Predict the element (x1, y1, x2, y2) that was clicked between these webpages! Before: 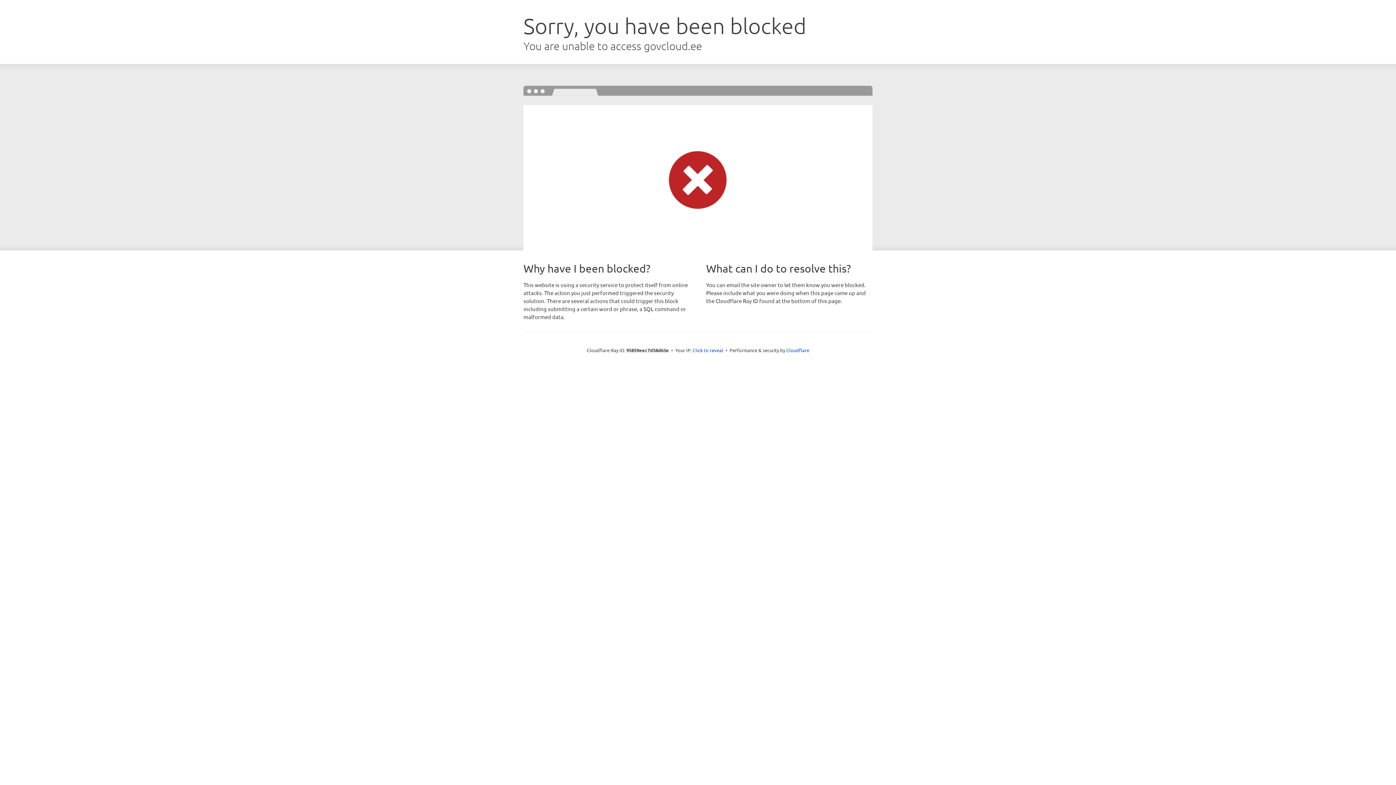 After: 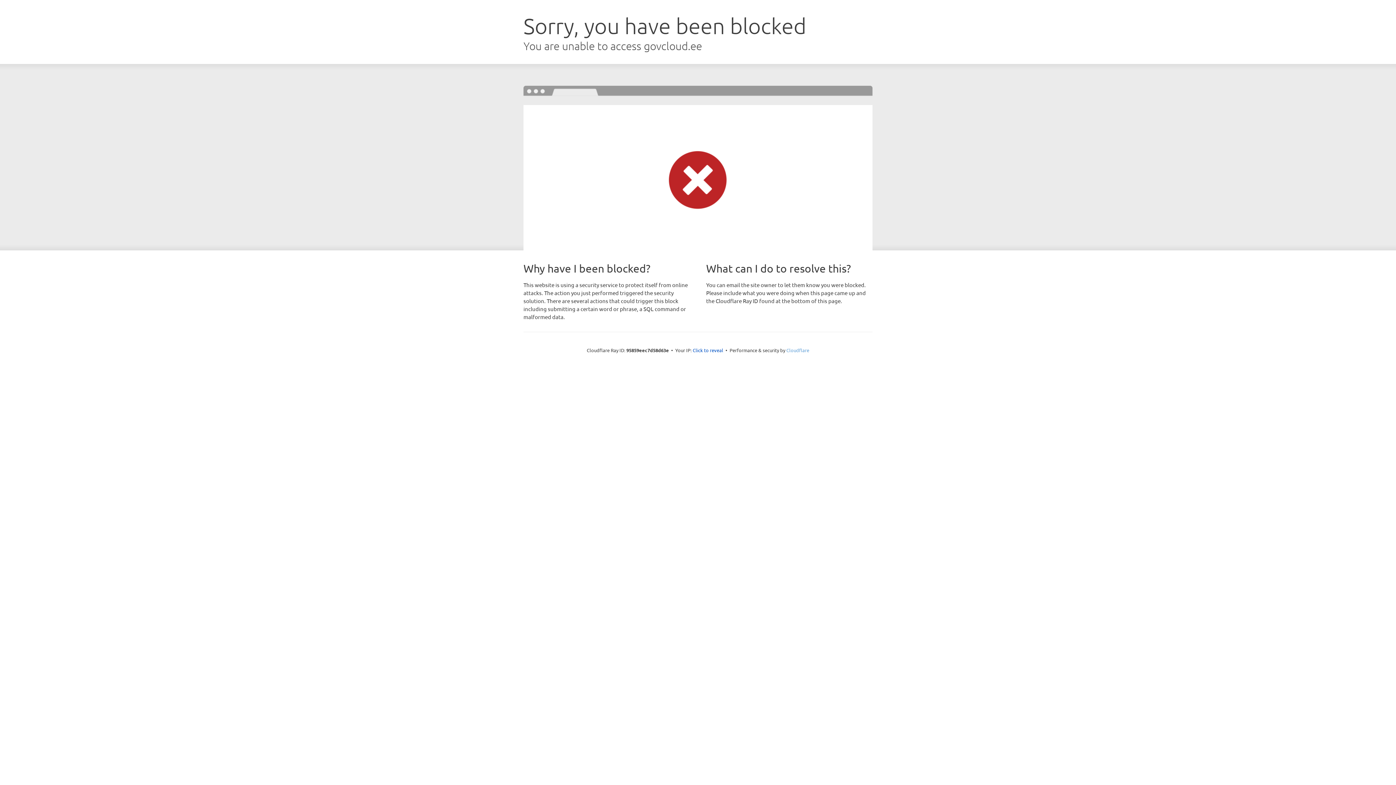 Action: bbox: (786, 347, 809, 353) label: Cloudflare